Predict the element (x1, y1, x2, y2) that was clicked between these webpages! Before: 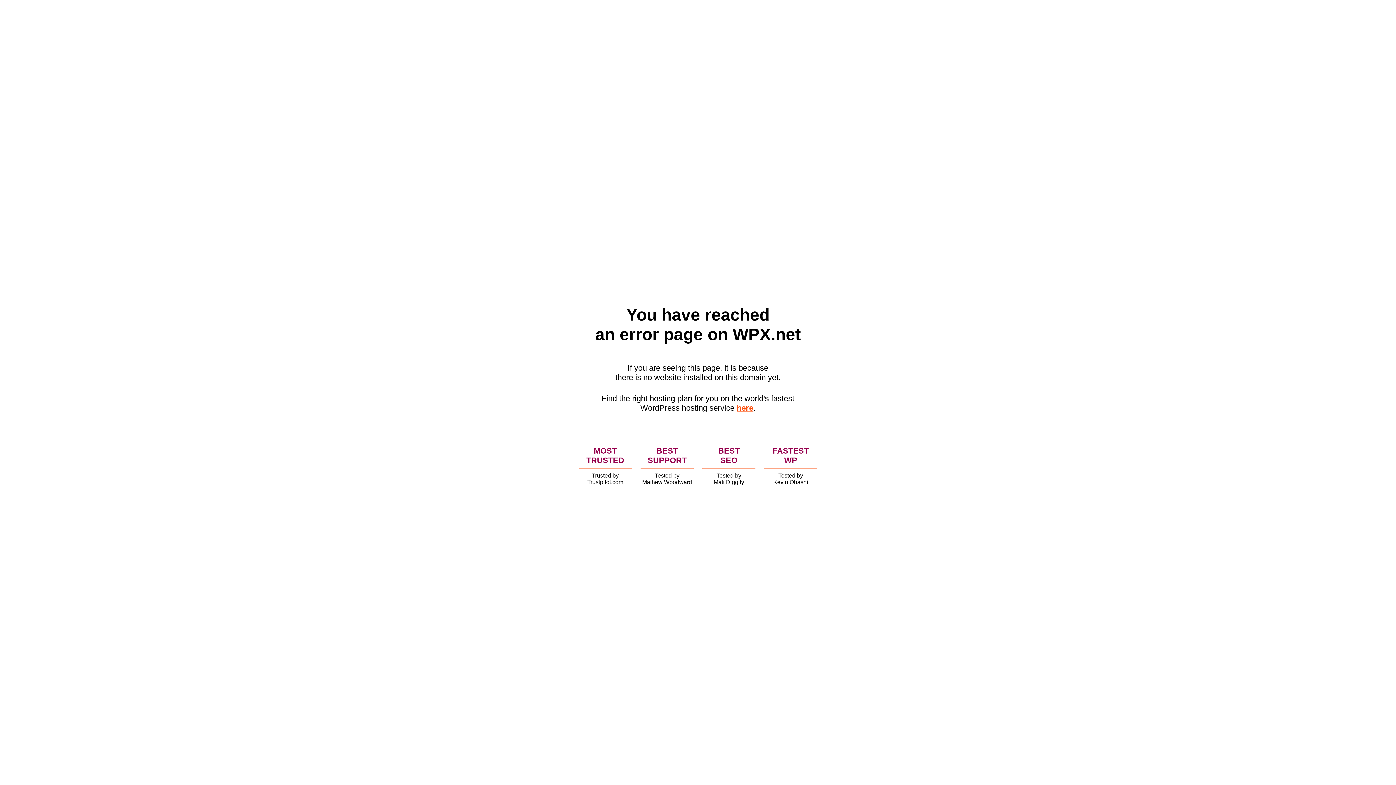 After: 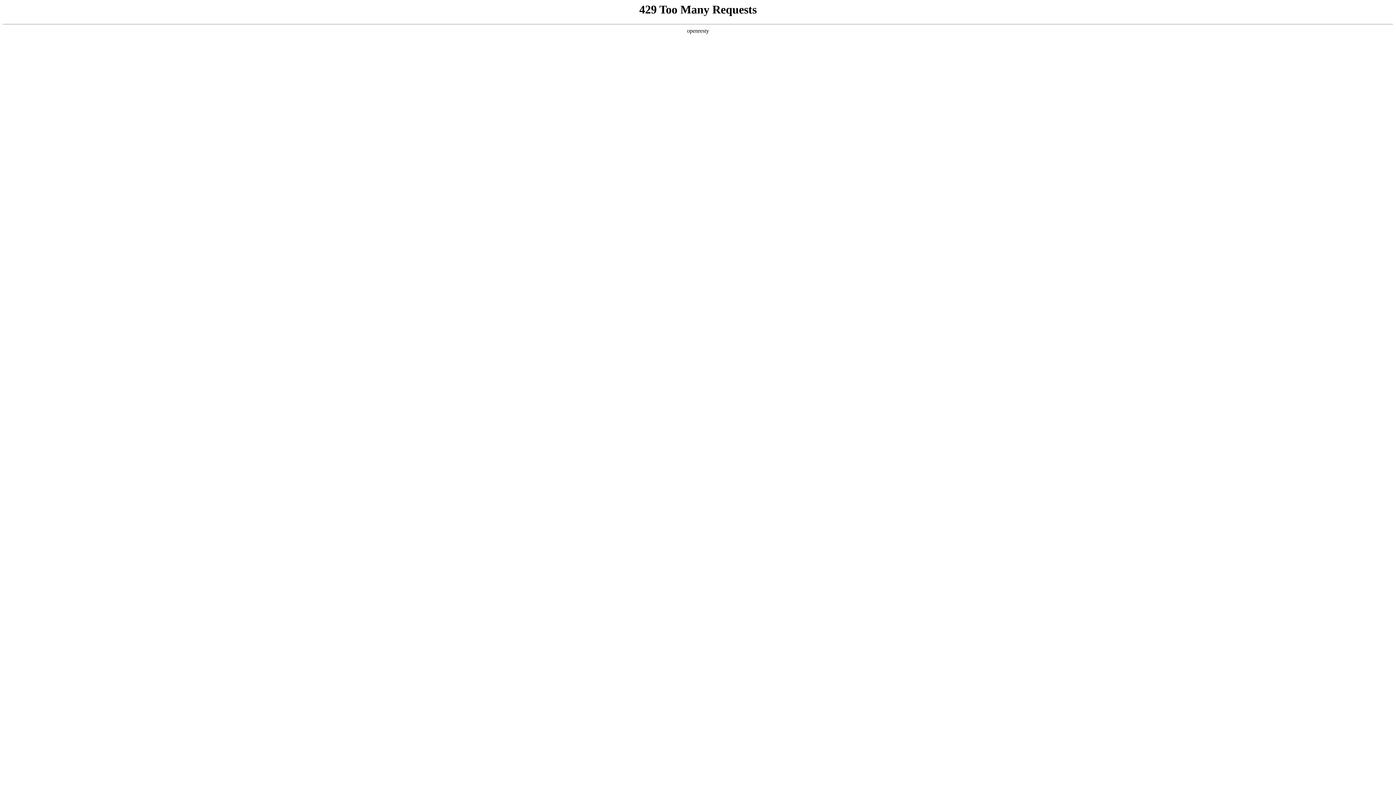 Action: bbox: (736, 403, 753, 412) label: here